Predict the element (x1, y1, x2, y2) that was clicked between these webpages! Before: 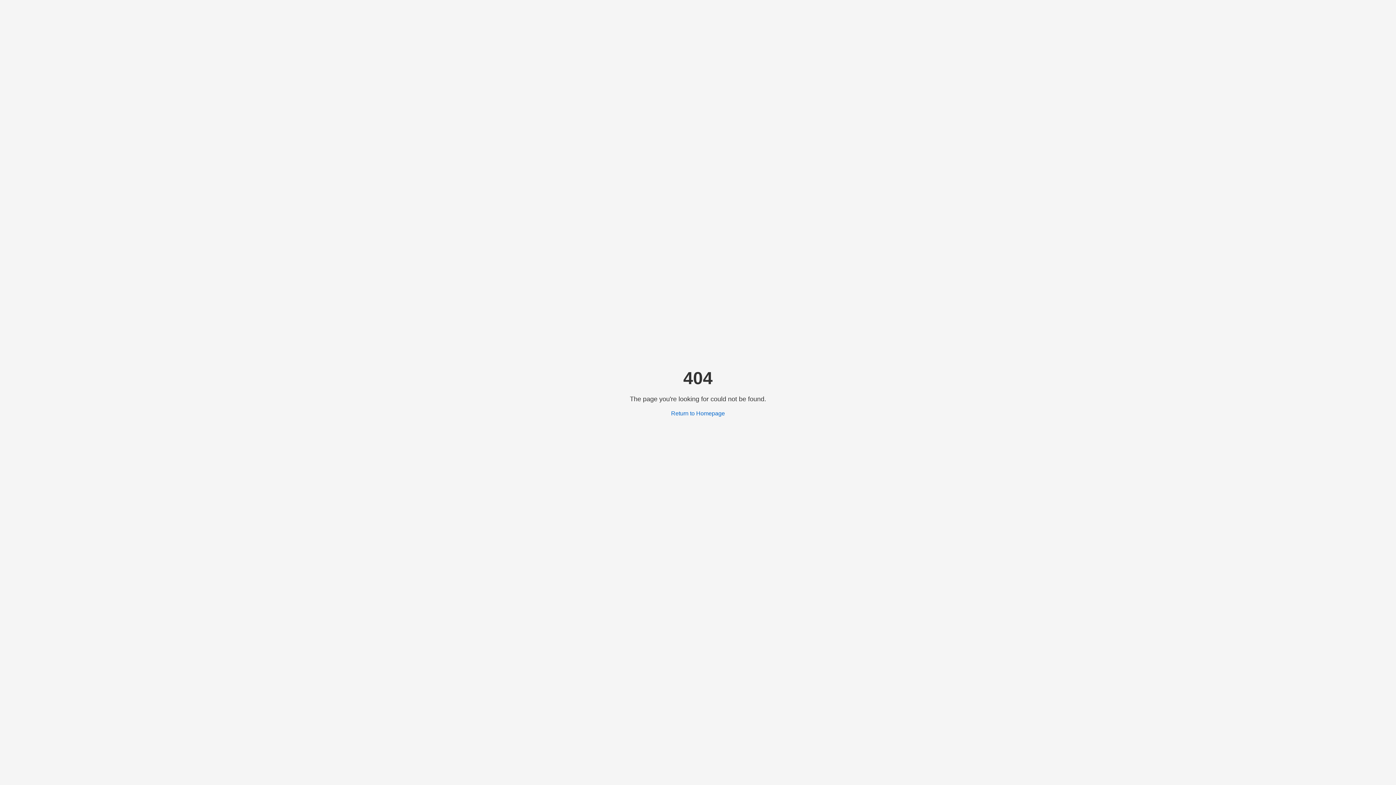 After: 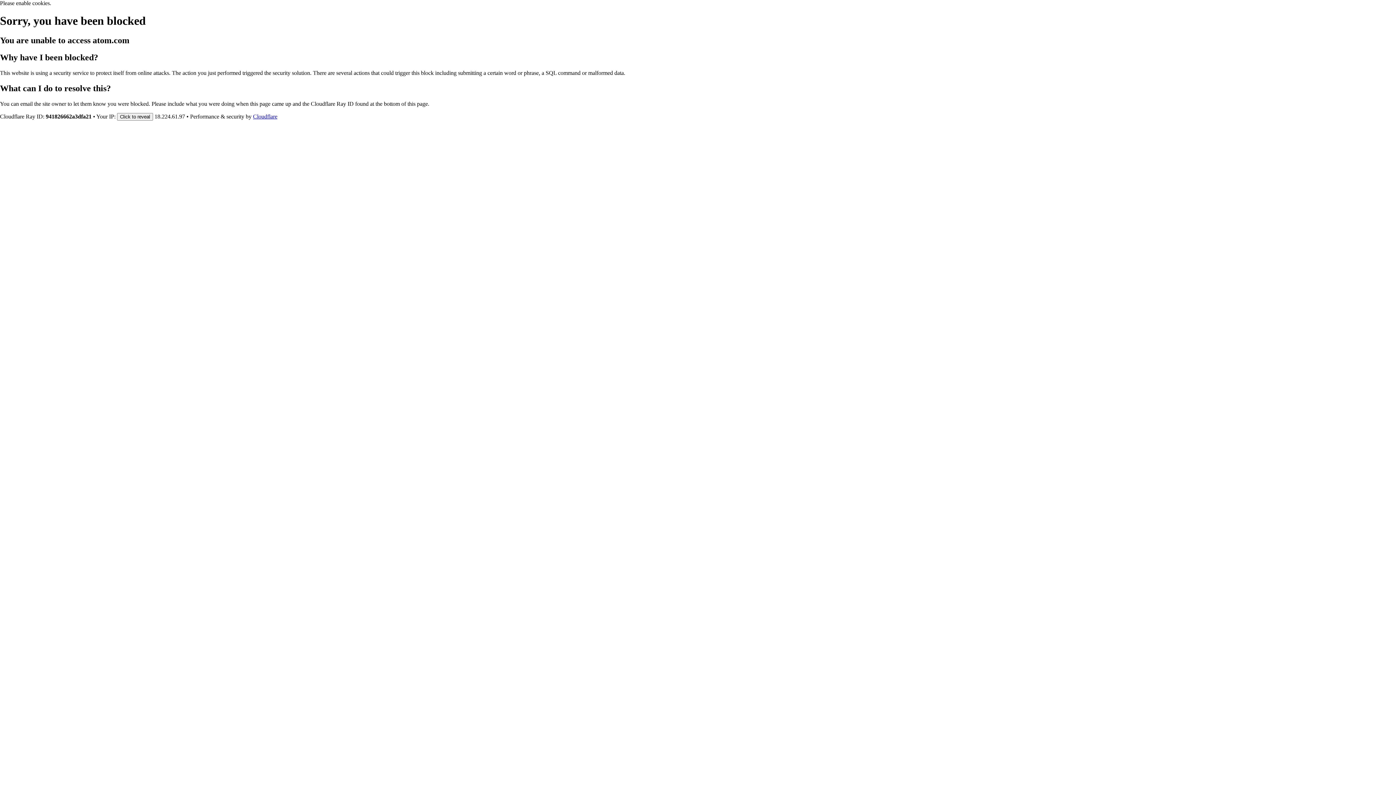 Action: label: Return to Homepage bbox: (671, 410, 725, 416)